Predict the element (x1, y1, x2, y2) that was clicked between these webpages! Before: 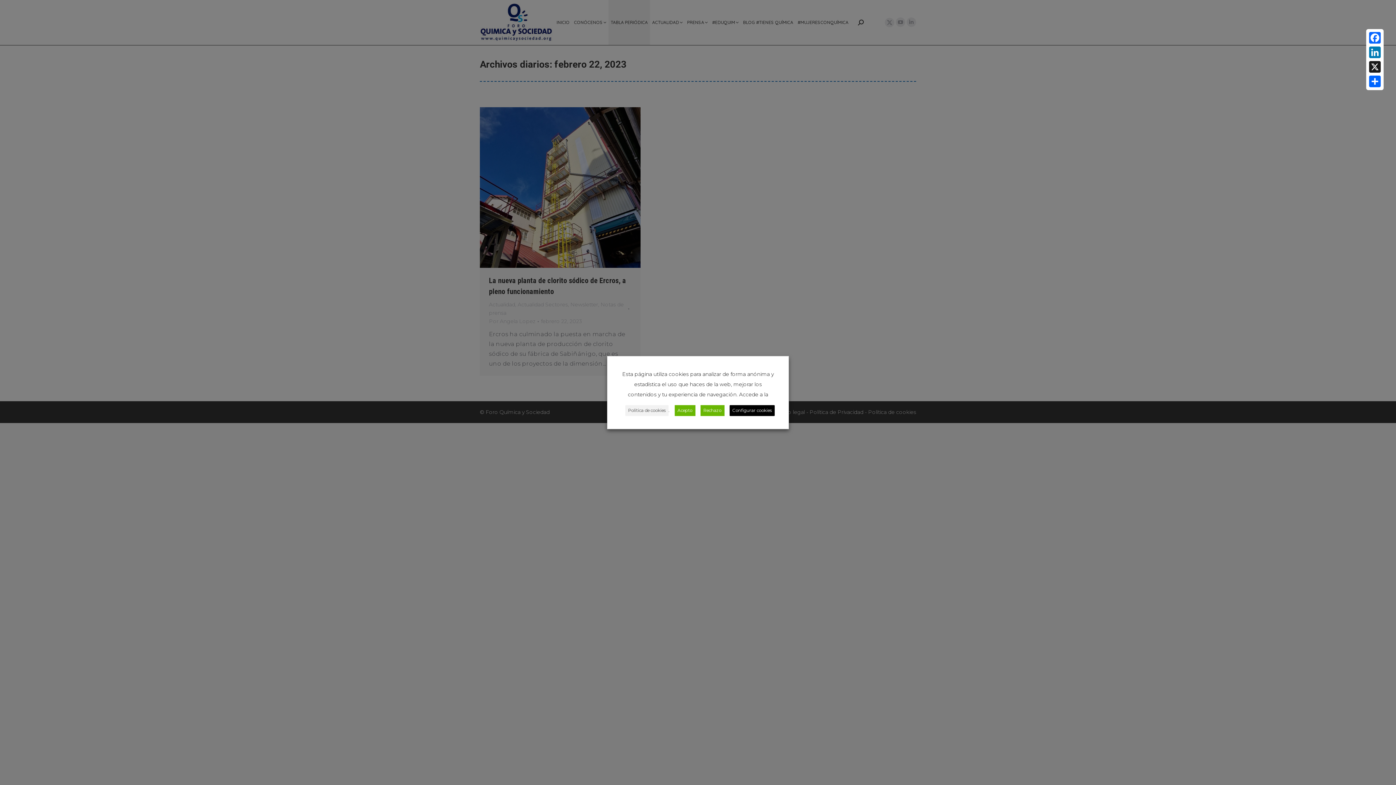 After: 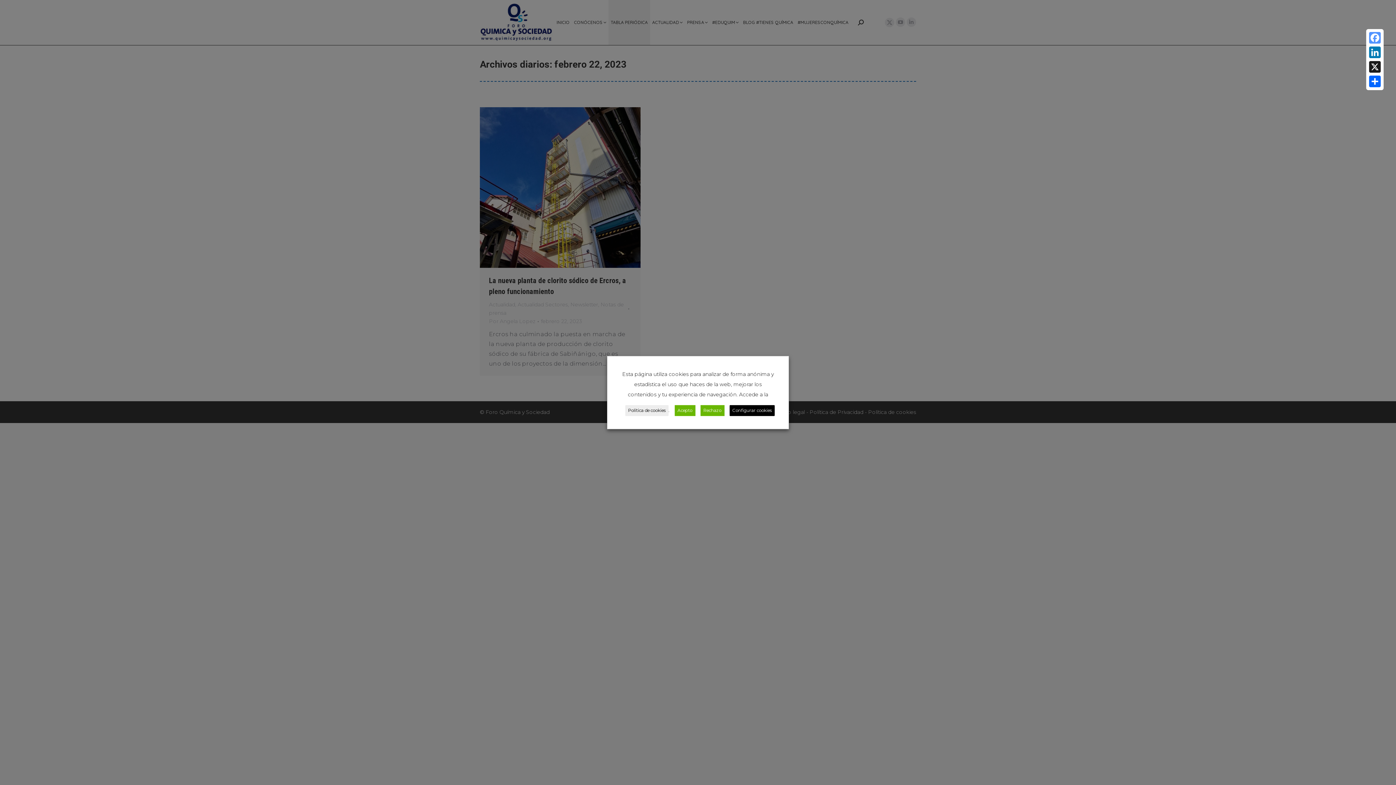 Action: label: Facebook bbox: (1368, 30, 1382, 45)